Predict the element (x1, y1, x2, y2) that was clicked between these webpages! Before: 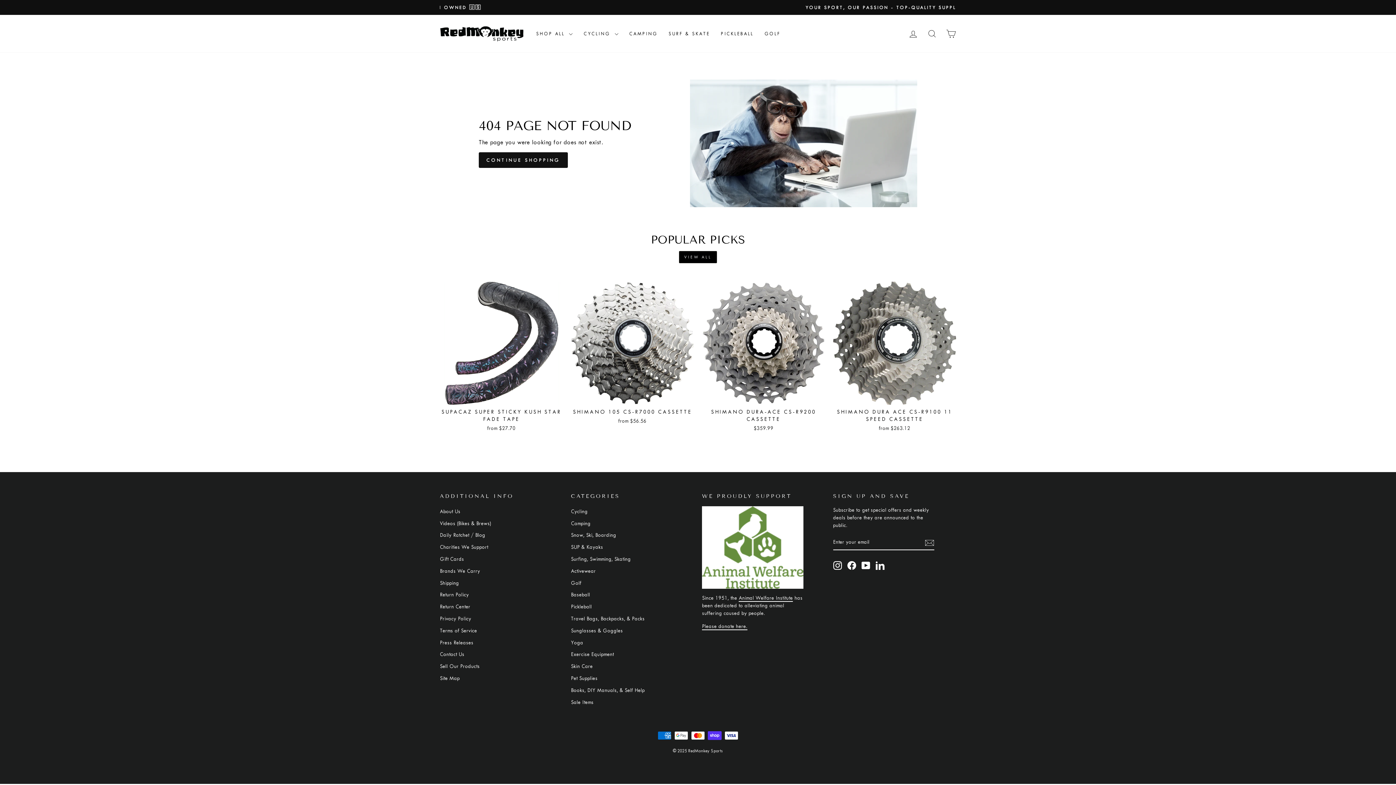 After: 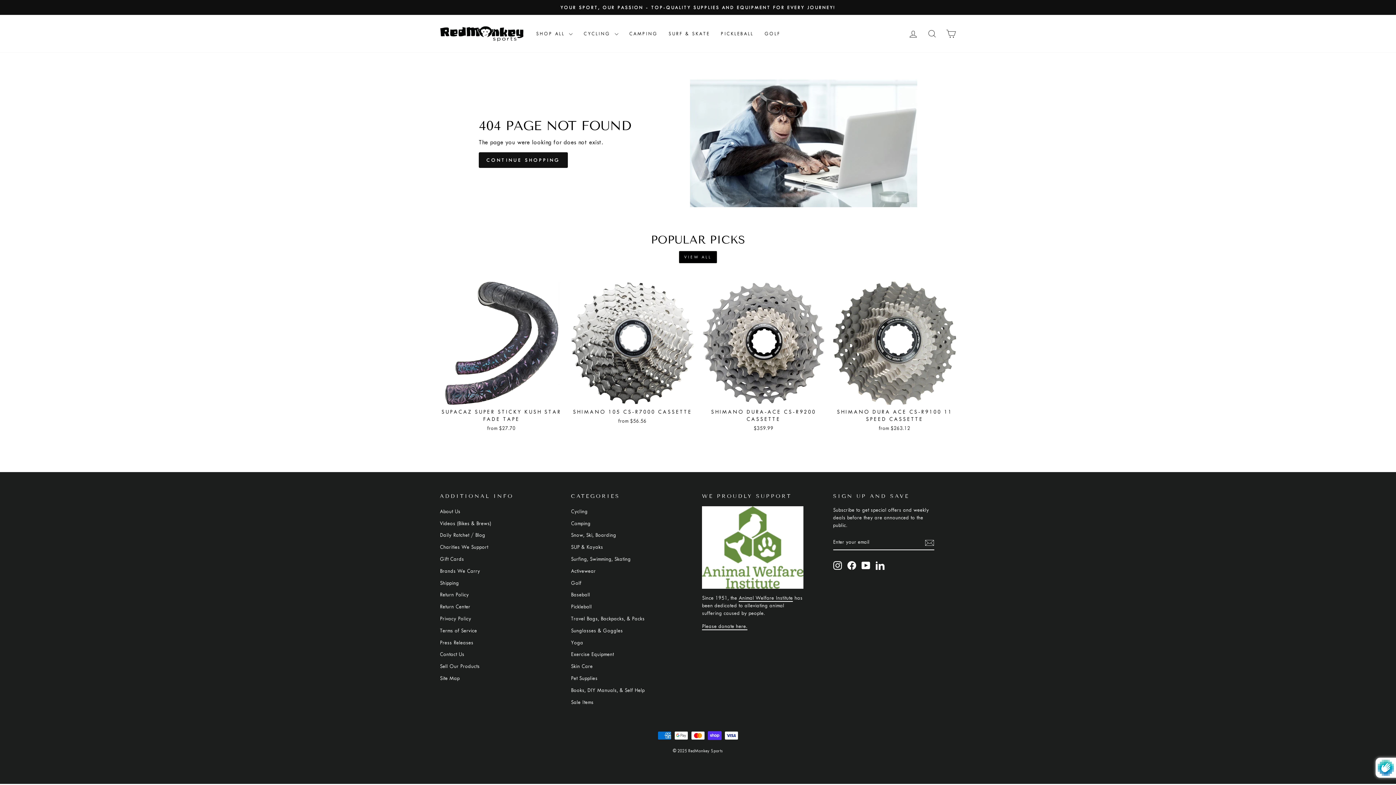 Action: bbox: (925, 537, 934, 547)